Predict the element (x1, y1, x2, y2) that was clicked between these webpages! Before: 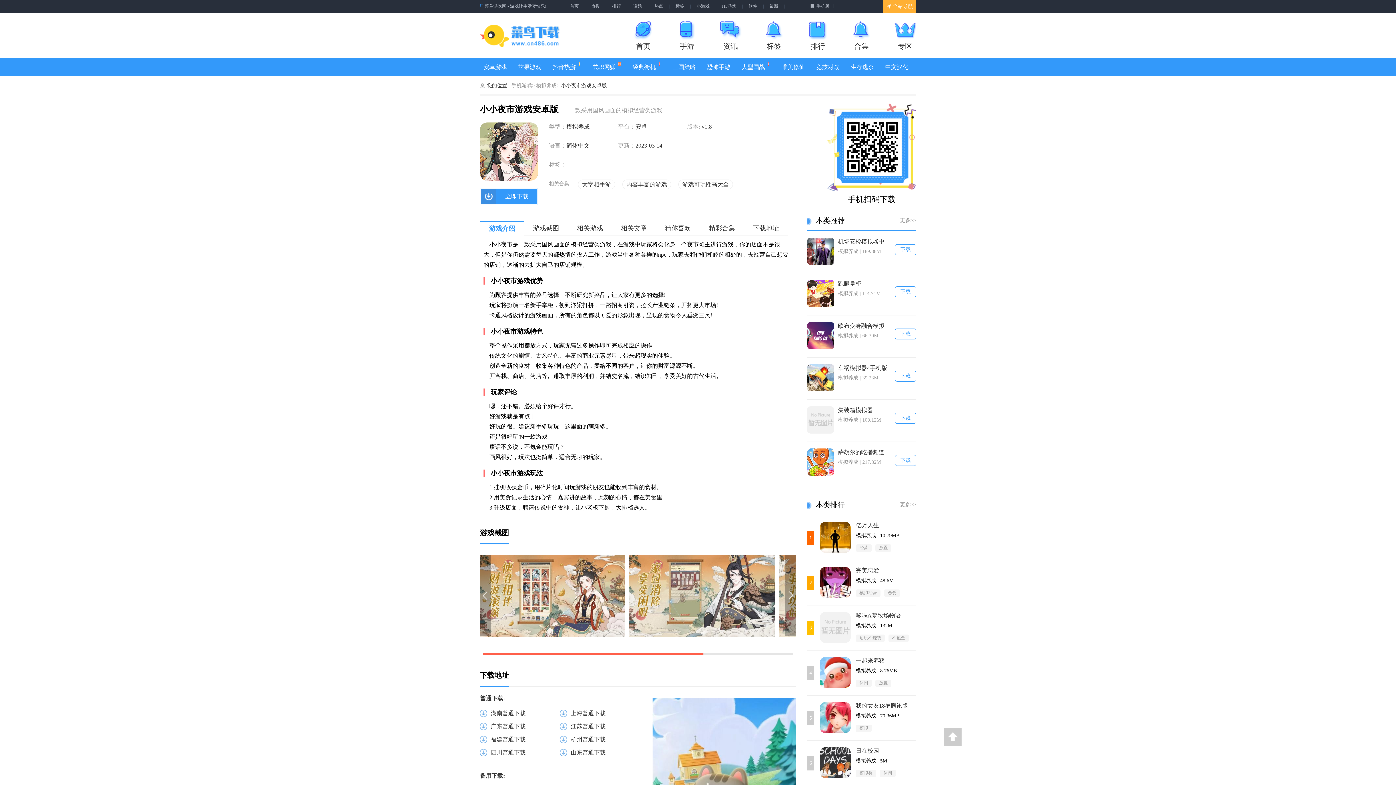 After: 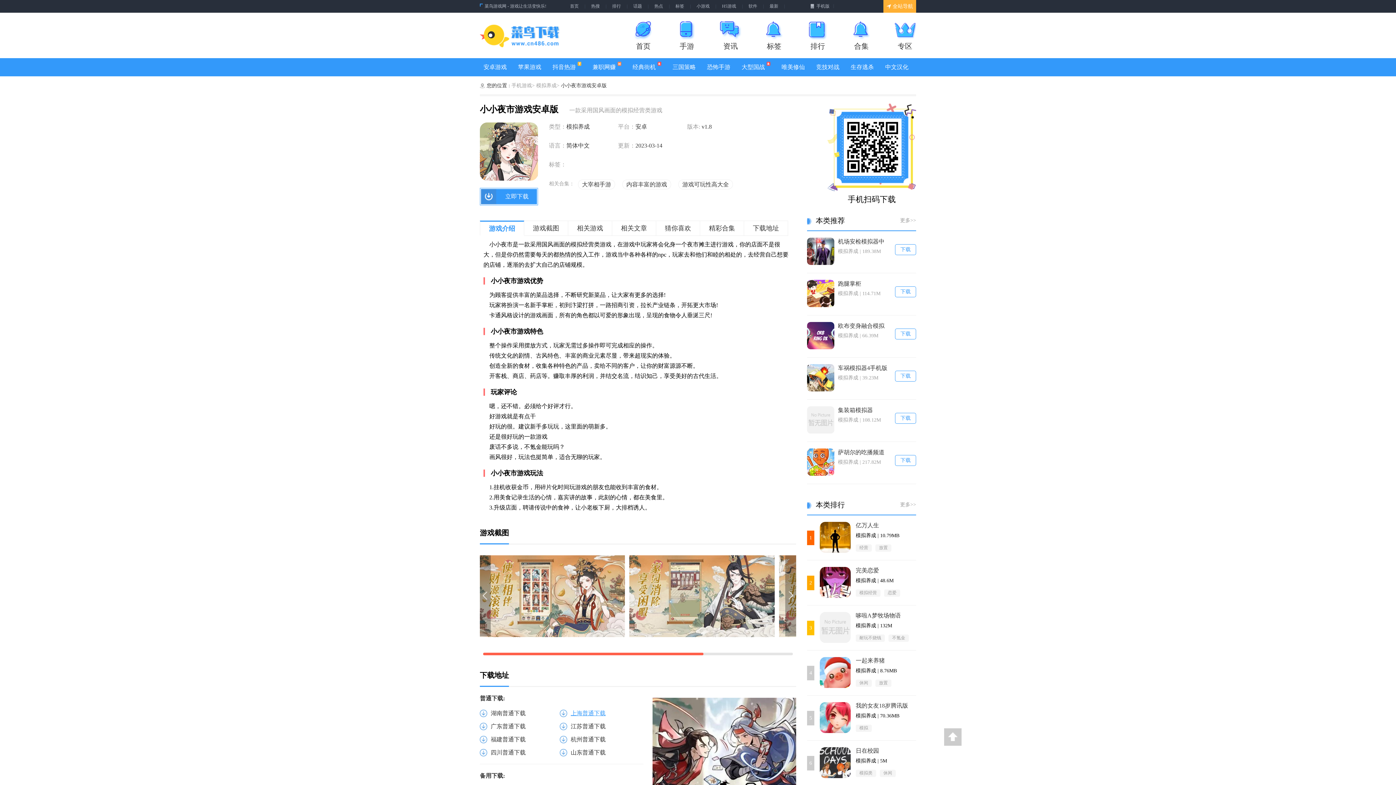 Action: bbox: (570, 710, 605, 716) label: 上海普通下载